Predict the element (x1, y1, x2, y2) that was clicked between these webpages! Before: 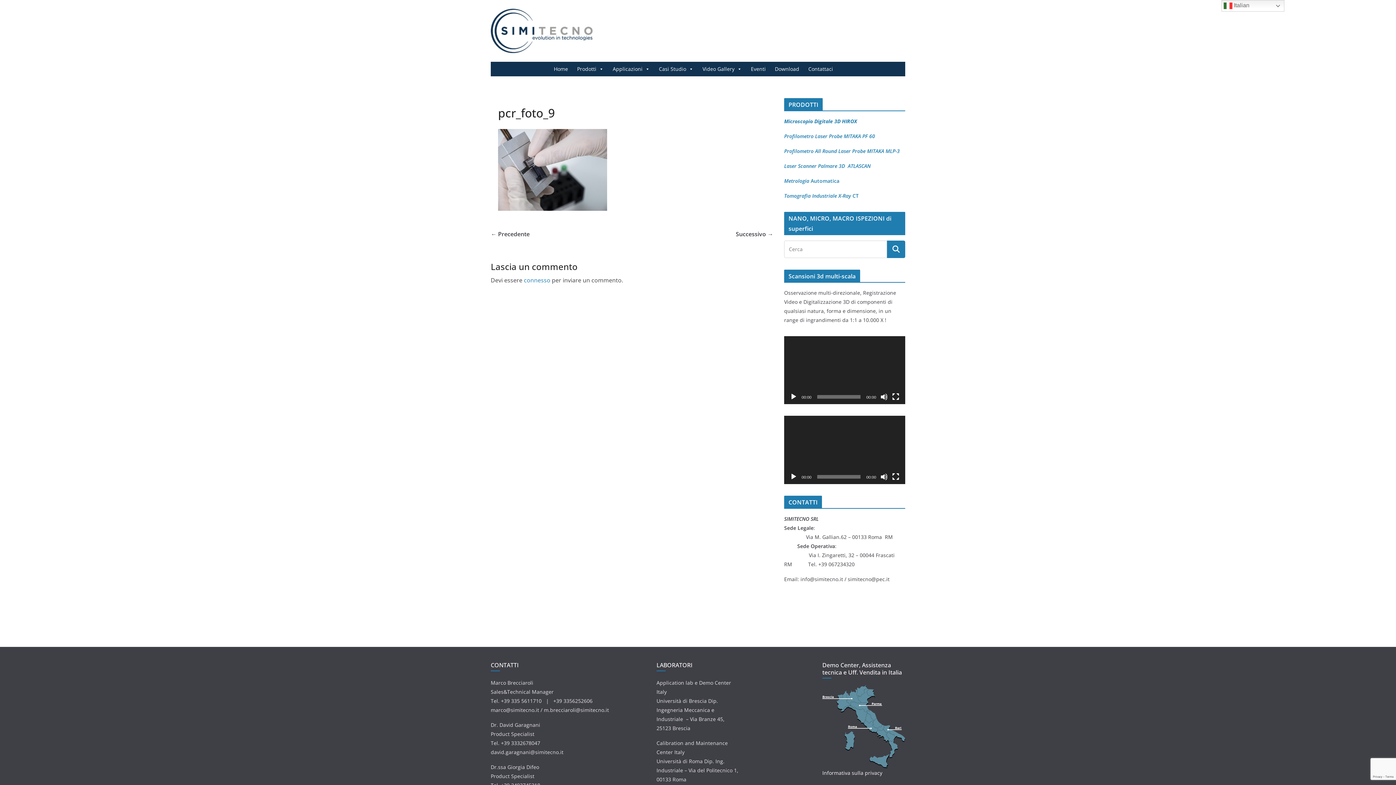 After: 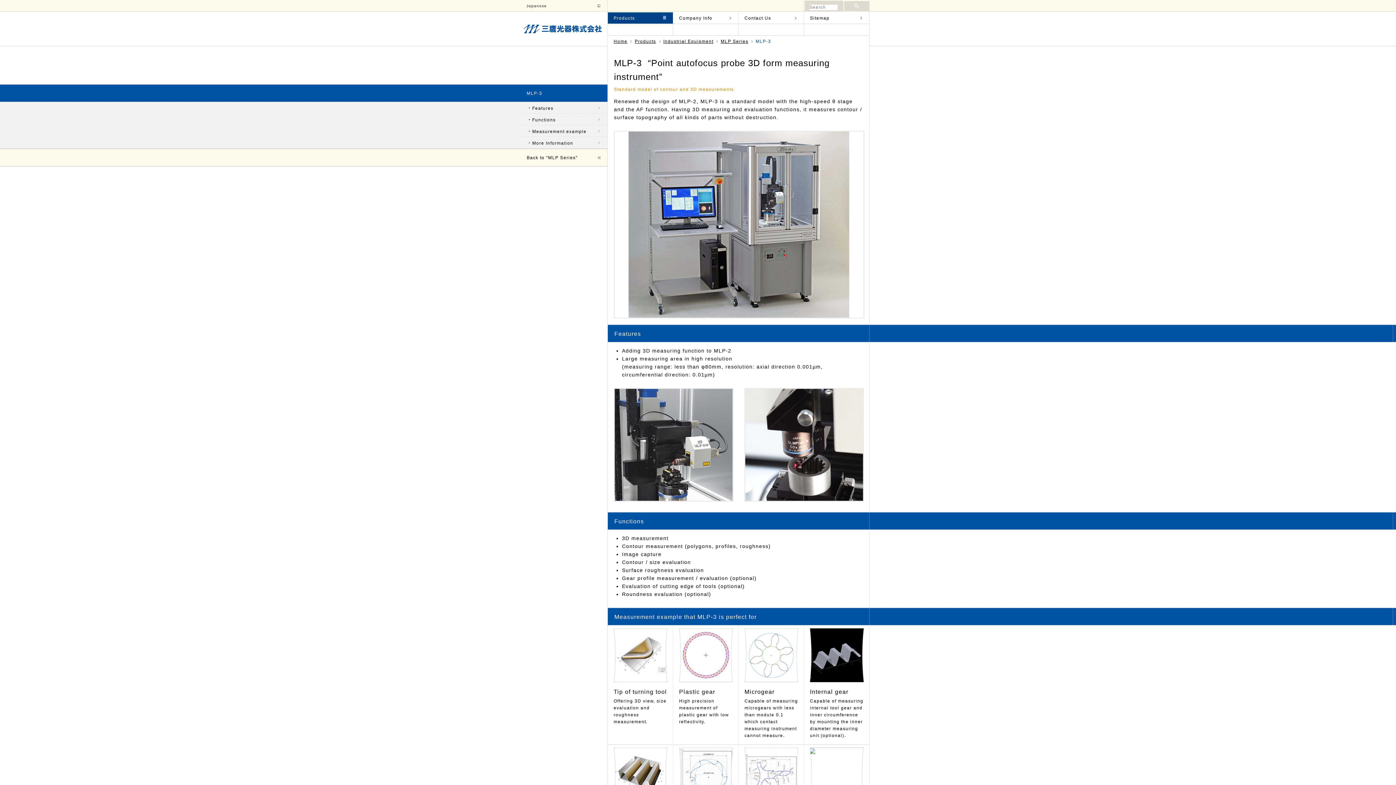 Action: label: Profilometro All Round Laser Probe MITAKA MLP-3 bbox: (784, 147, 900, 154)